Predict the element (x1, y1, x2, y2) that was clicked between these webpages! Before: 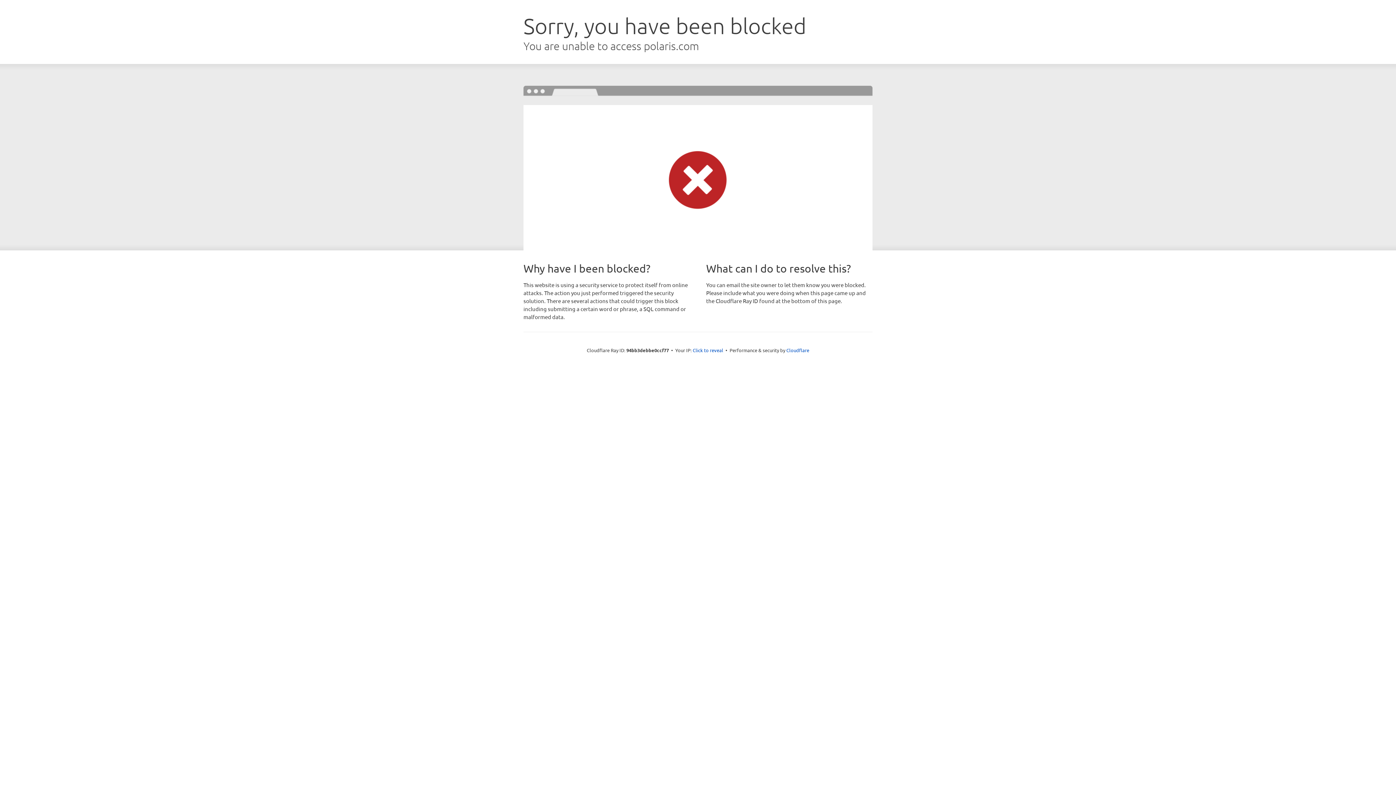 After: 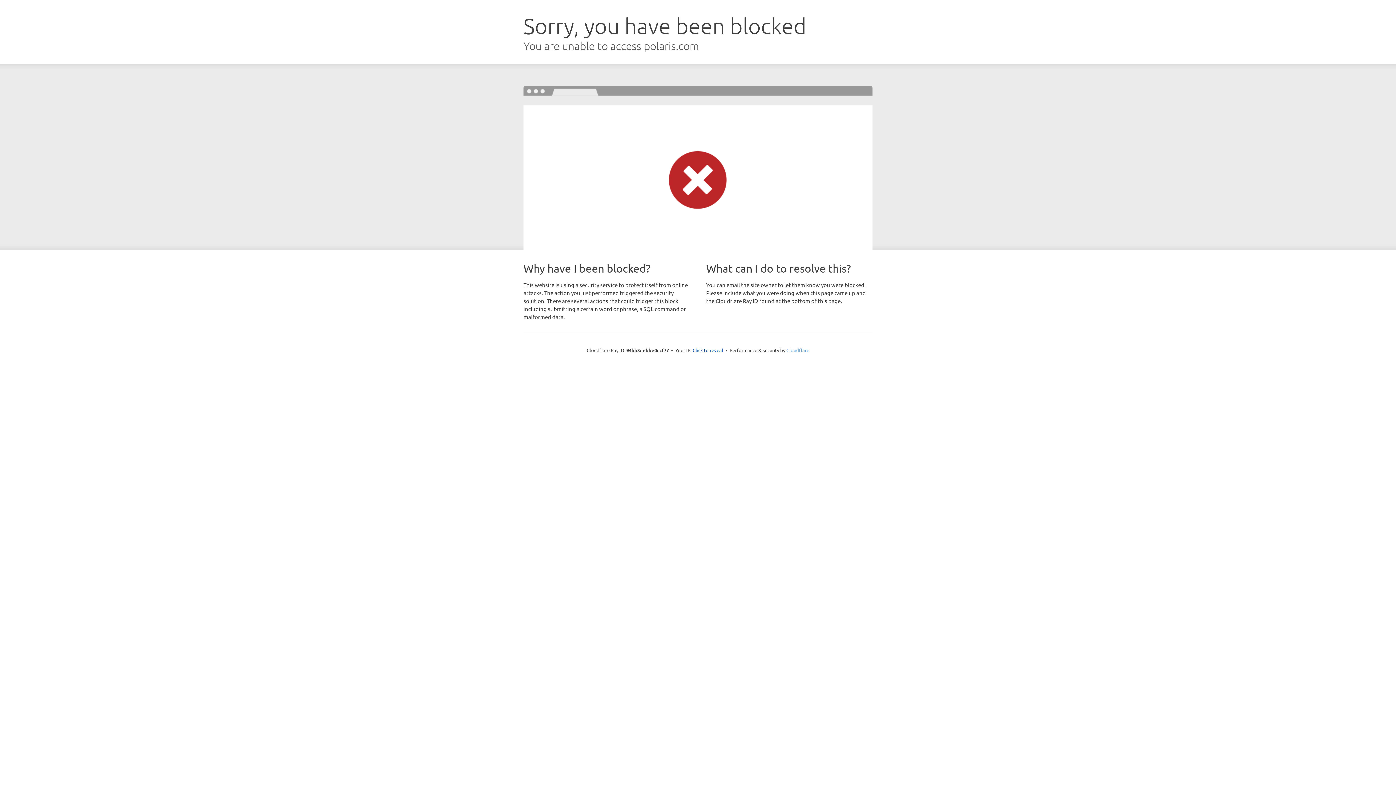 Action: bbox: (786, 347, 809, 353) label: Cloudflare